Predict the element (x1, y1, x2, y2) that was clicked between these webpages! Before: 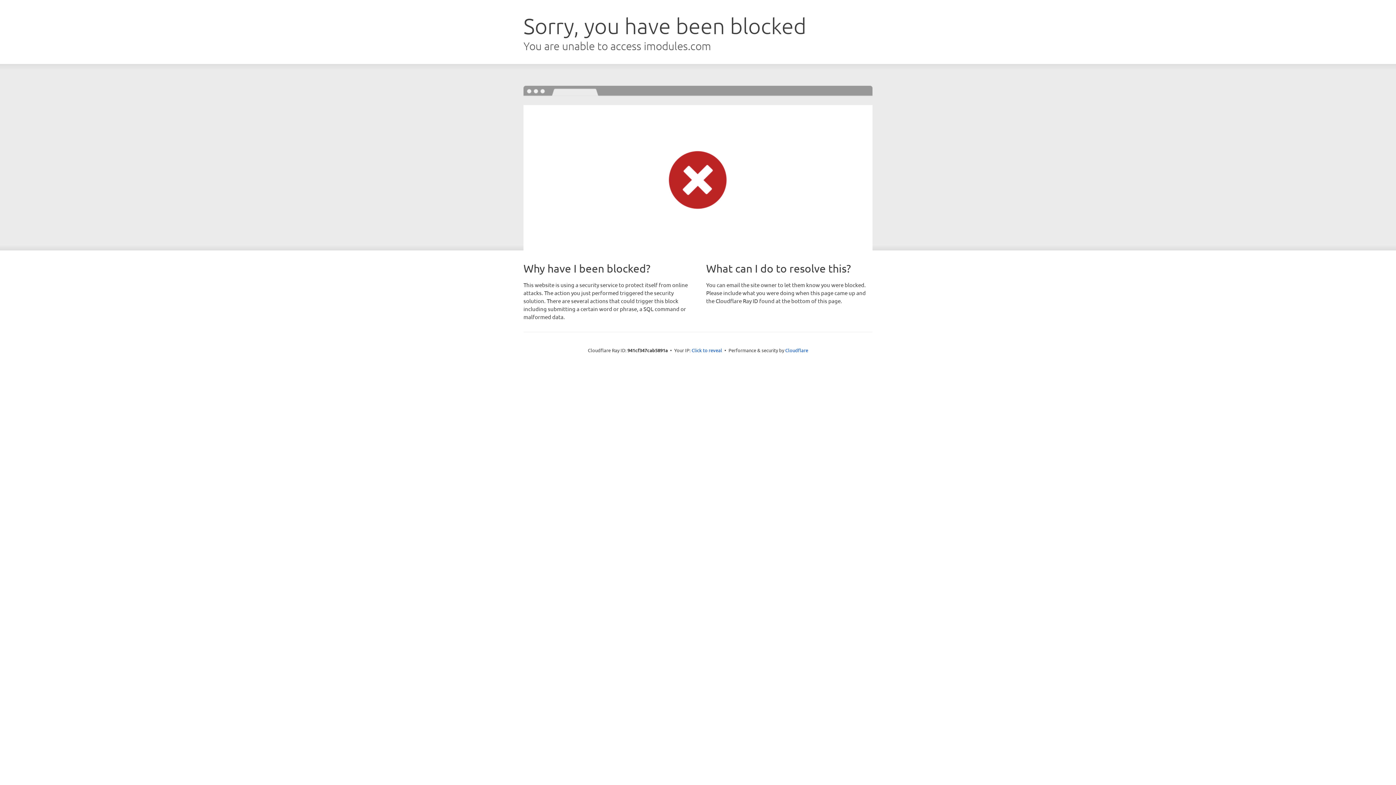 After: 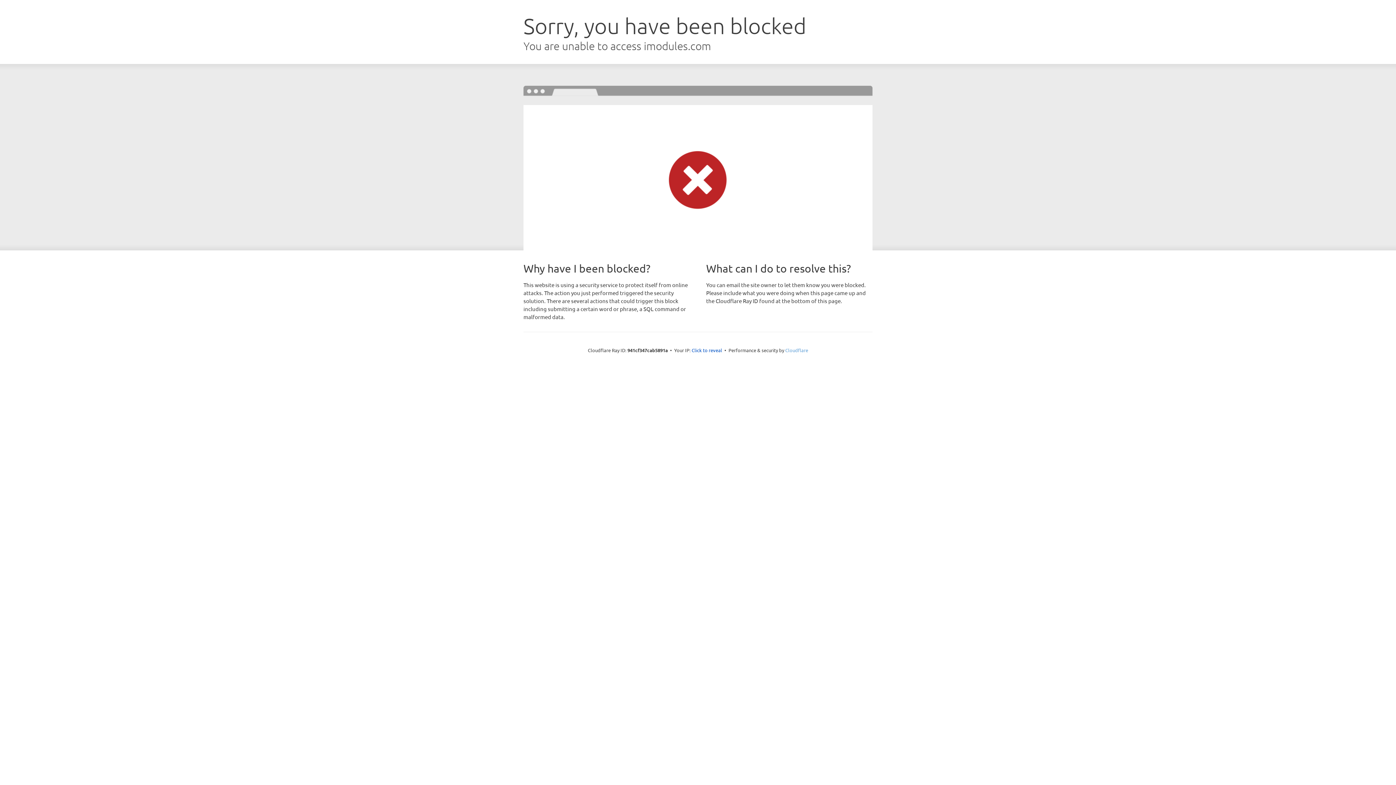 Action: label: Cloudflare bbox: (785, 347, 808, 353)